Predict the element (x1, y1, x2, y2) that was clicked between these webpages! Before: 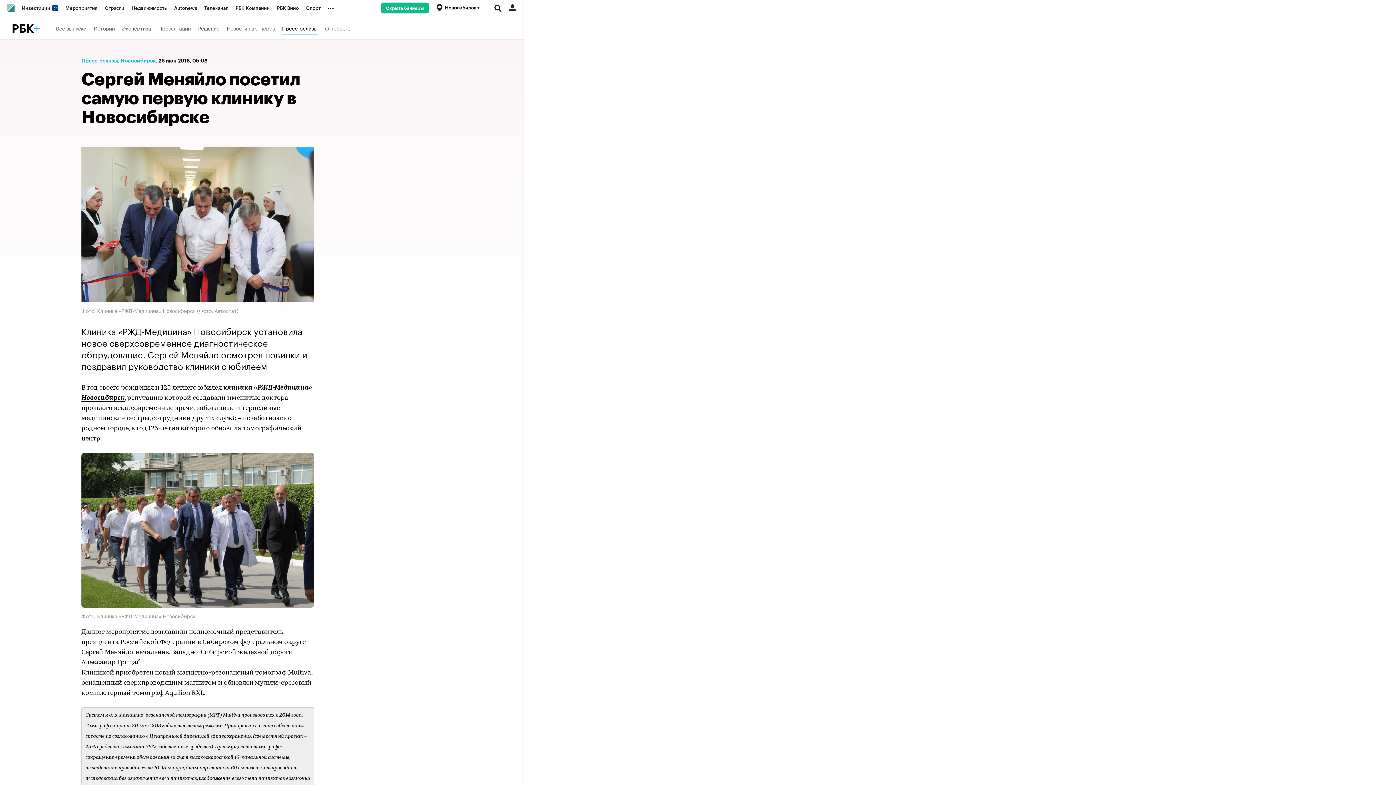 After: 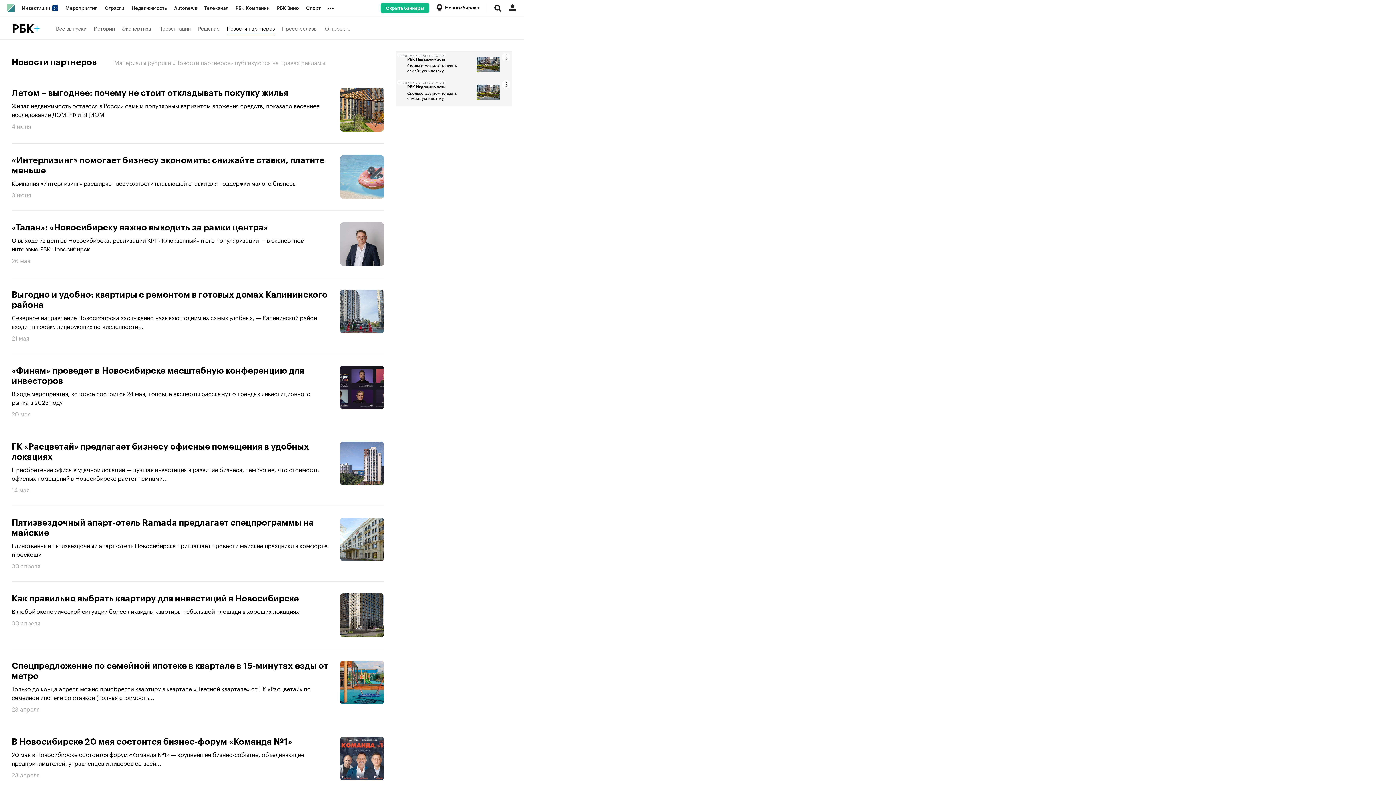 Action: label: Новости партнеров bbox: (226, 20, 274, 35)